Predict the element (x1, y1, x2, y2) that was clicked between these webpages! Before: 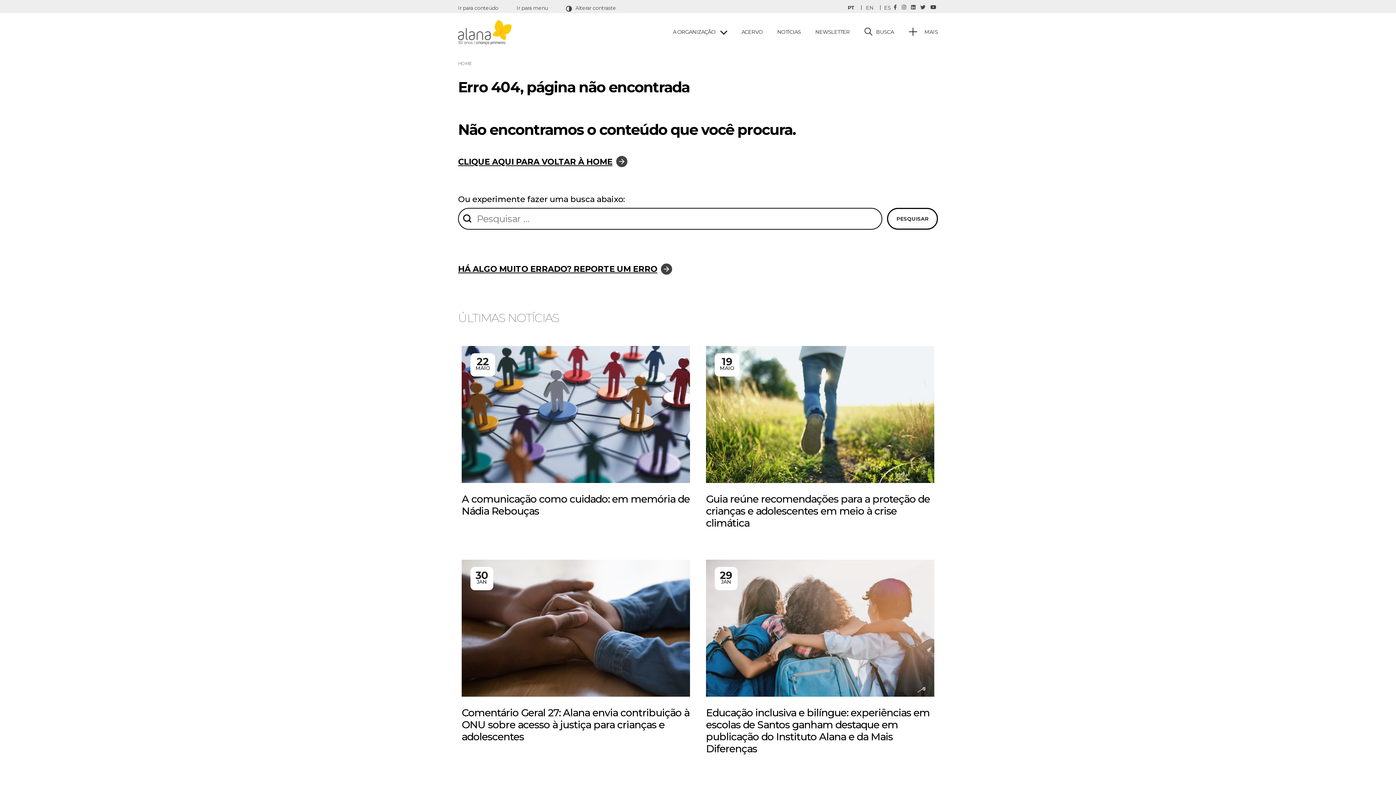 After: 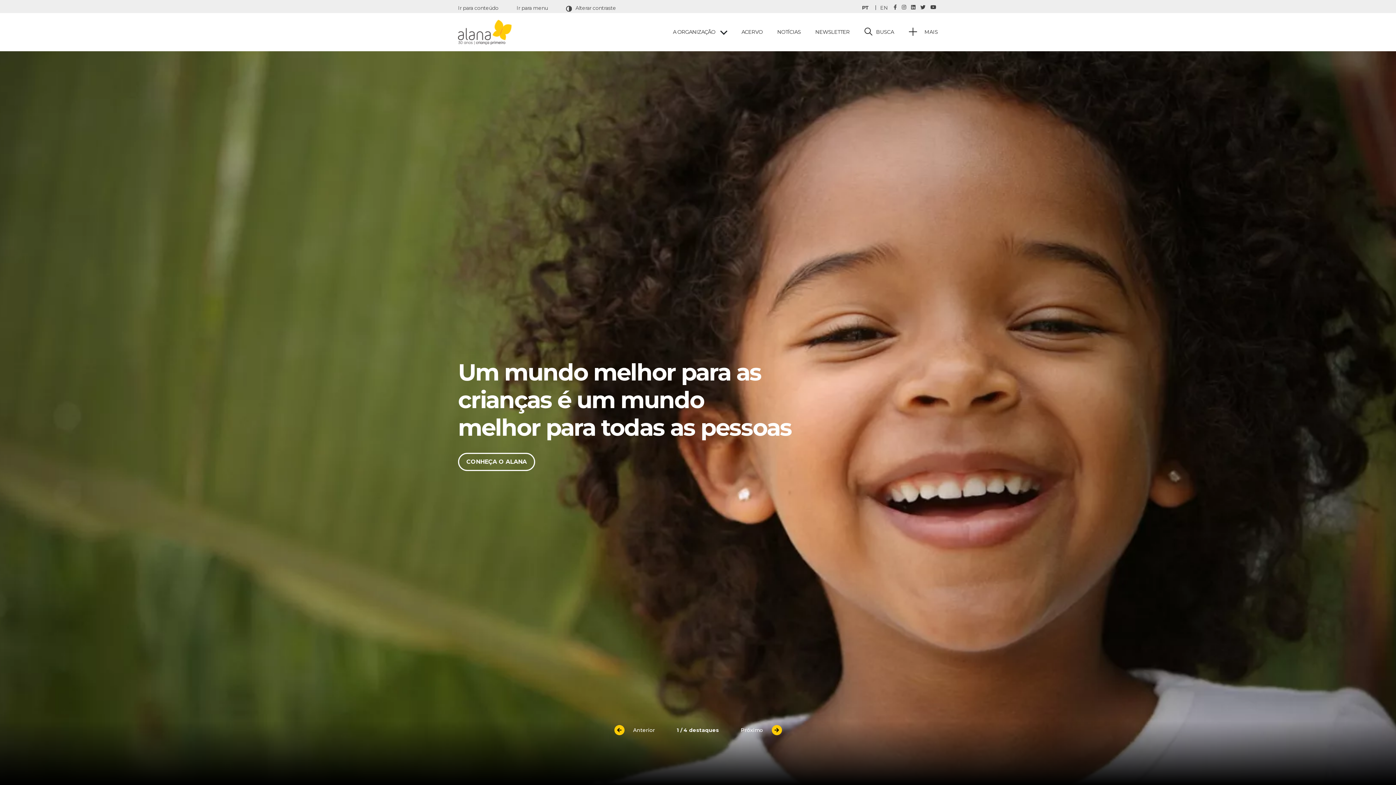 Action: bbox: (458, 156, 938, 167) label: CLIQUE AQUI PARA VOLTAR À HOME